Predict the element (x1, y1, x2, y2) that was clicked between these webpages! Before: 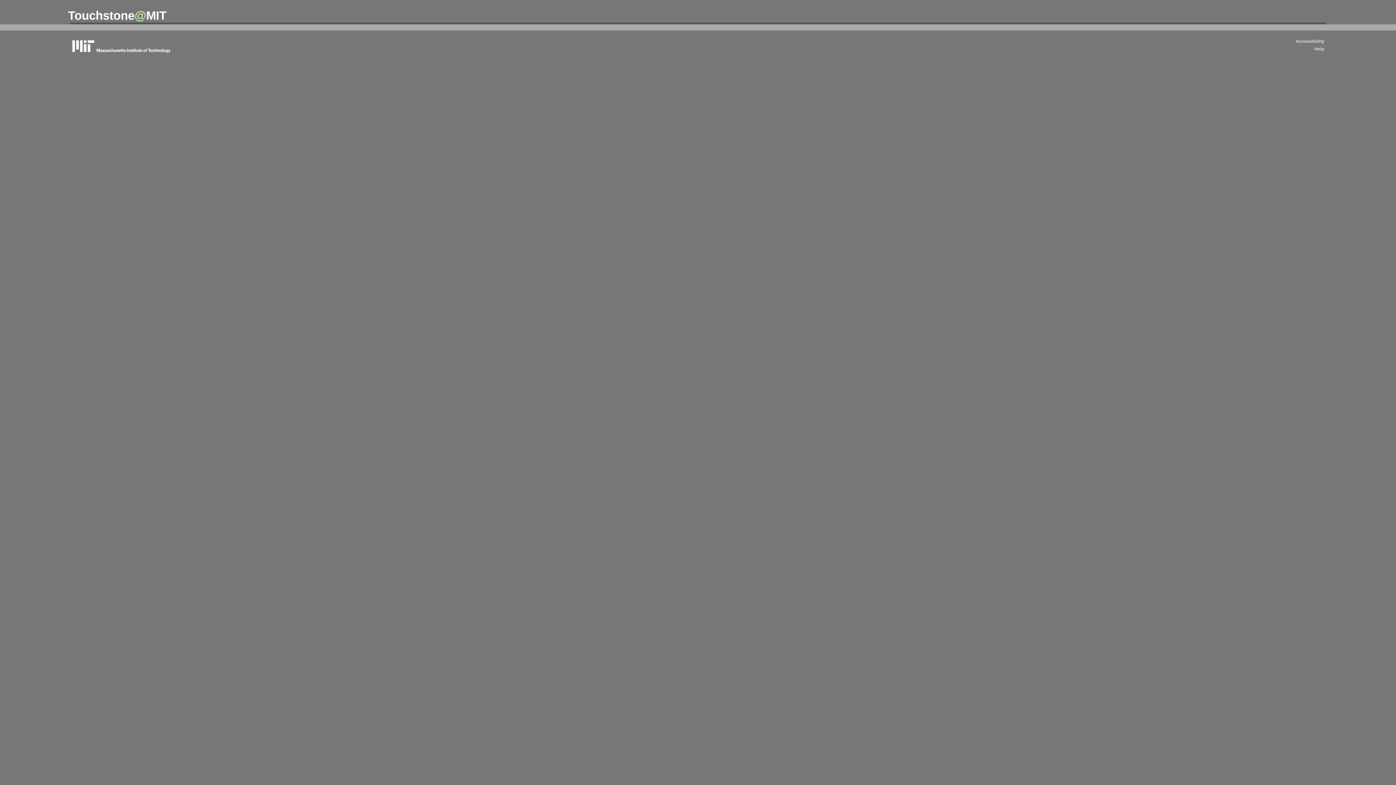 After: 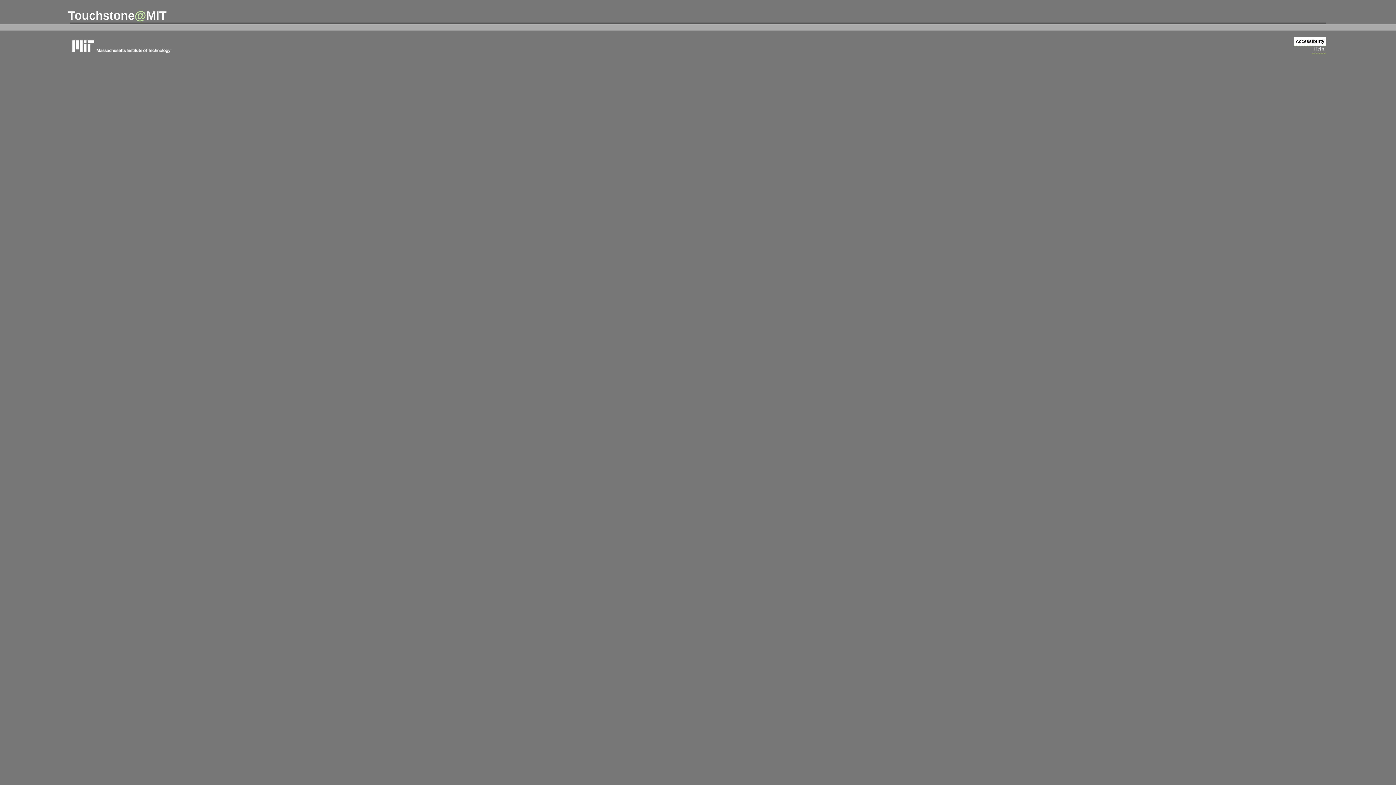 Action: bbox: (1294, 37, 1326, 46) label: Accessibility